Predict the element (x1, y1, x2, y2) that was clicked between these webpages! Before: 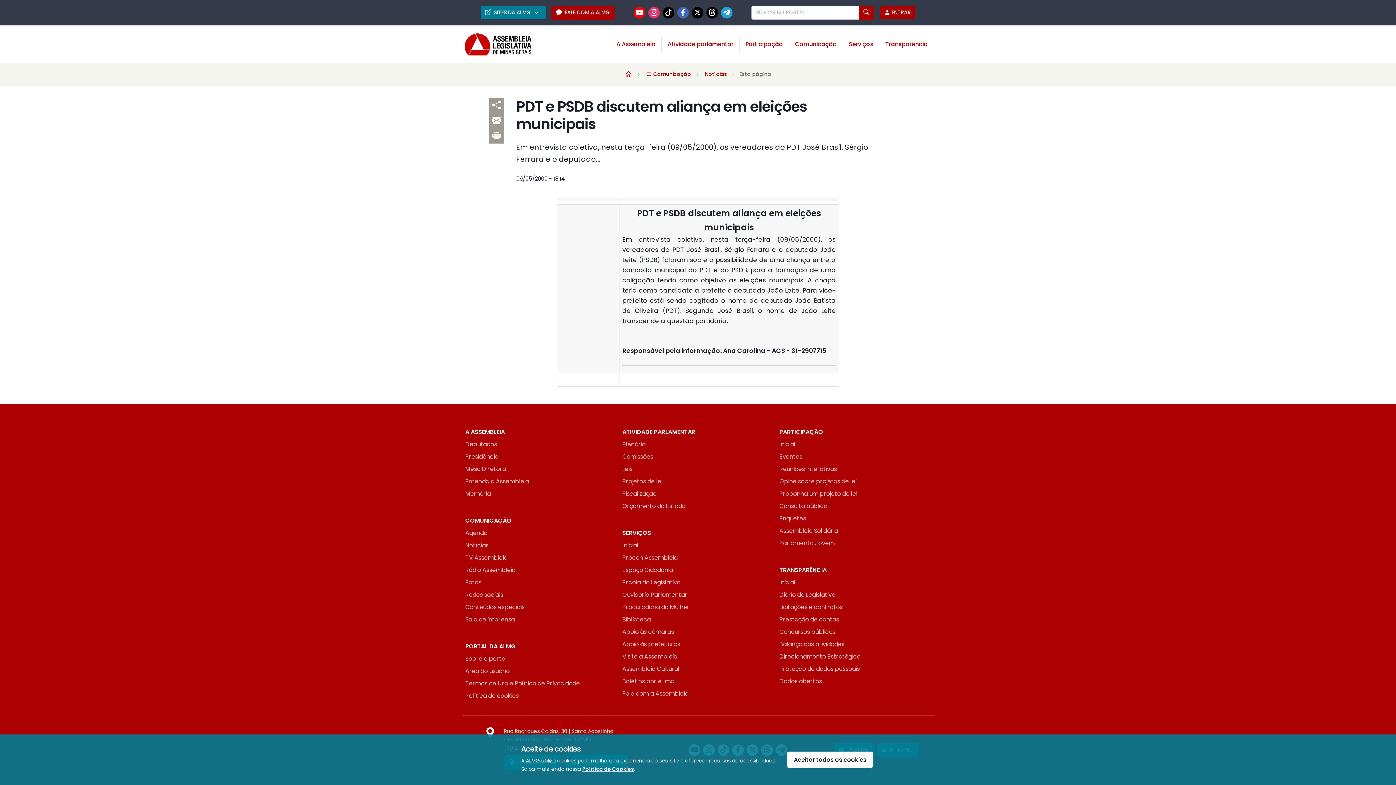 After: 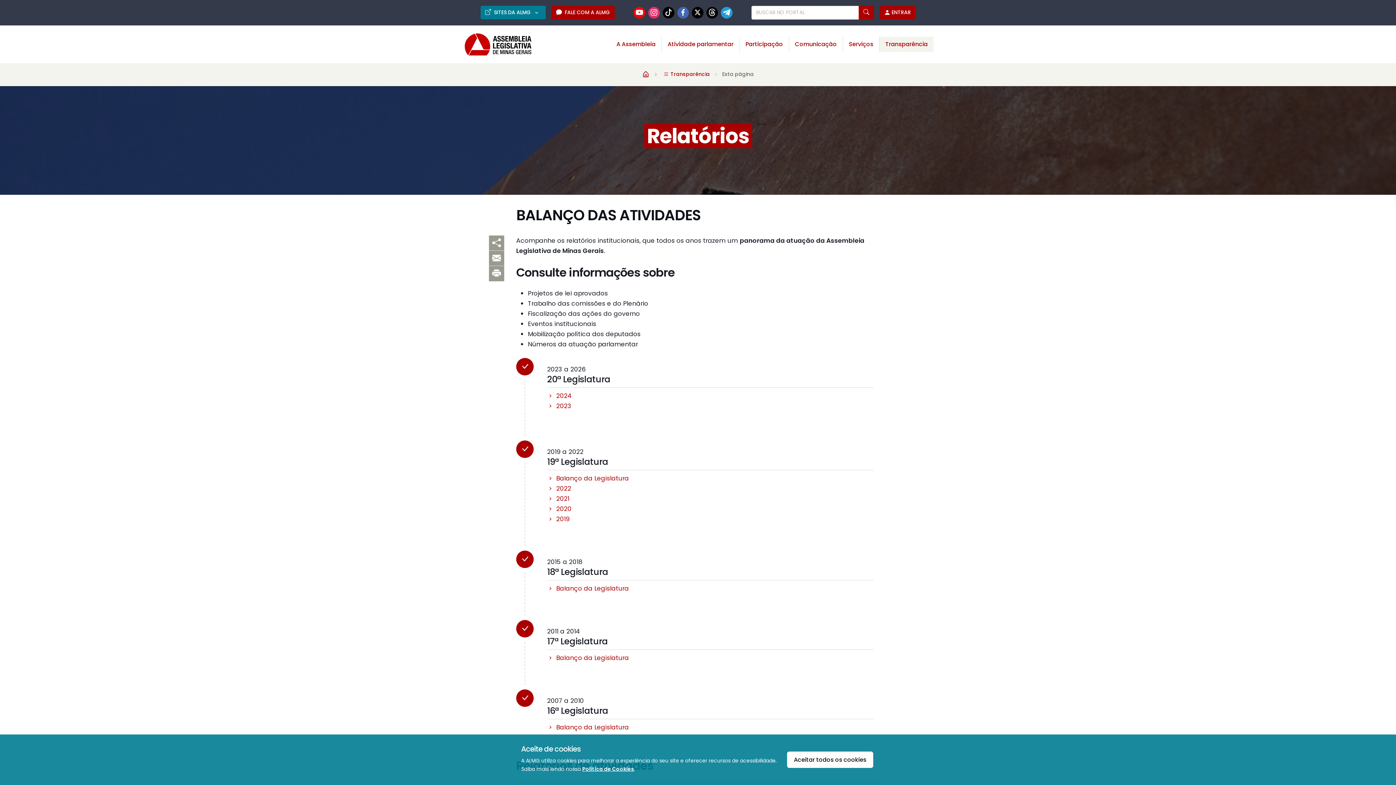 Action: label: Balanço das atividades bbox: (779, 637, 844, 649)